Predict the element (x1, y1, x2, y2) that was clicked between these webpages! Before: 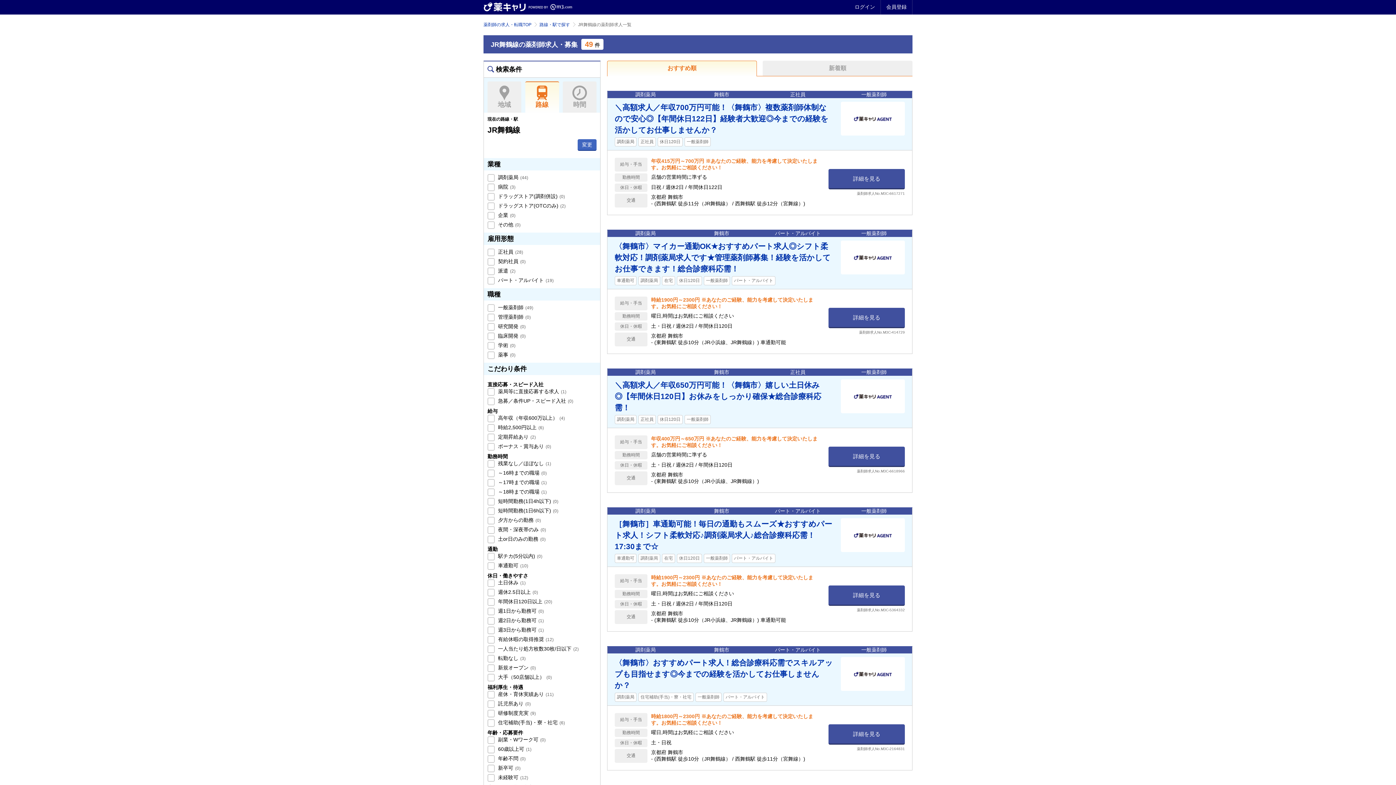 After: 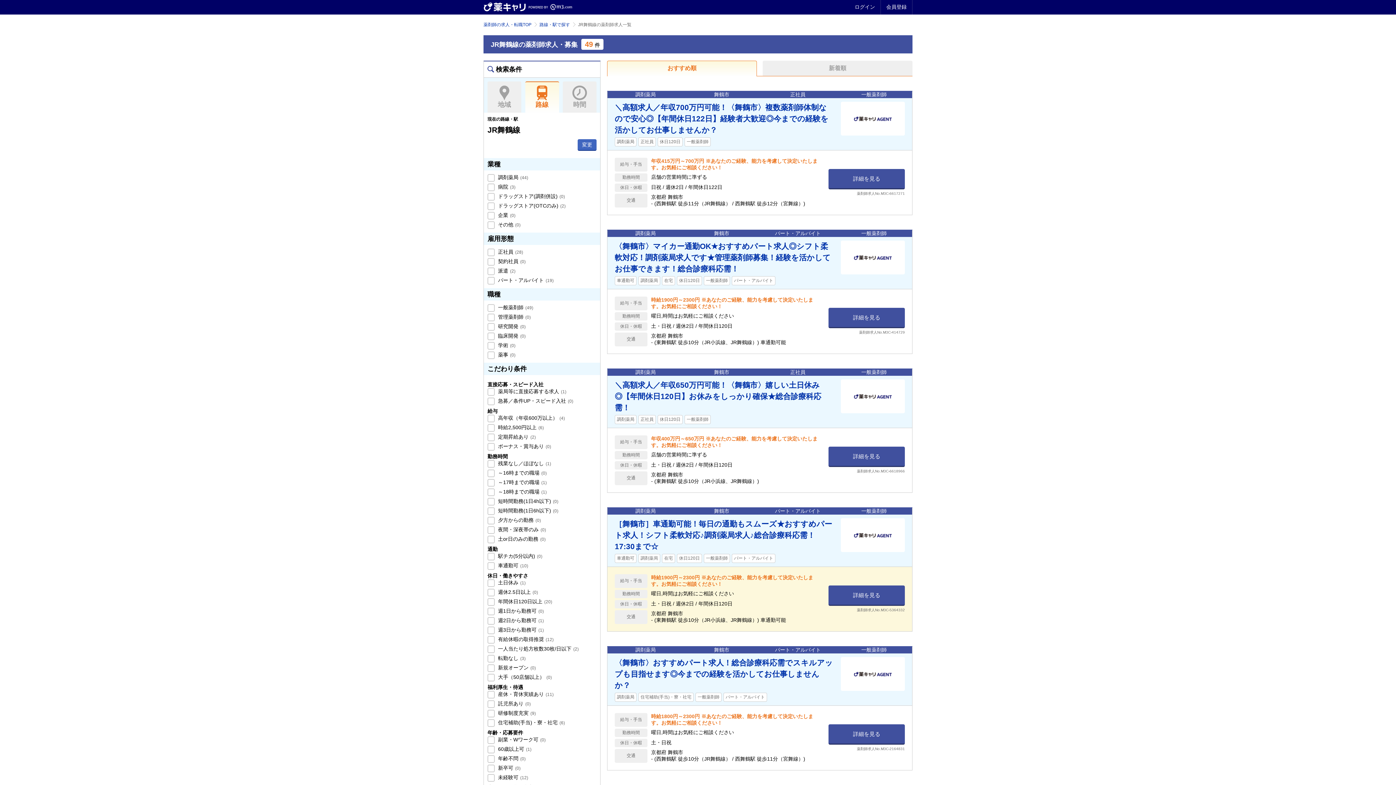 Action: bbox: (607, 514, 912, 566) label: ［舞鶴市］車通勤可能！毎日の通勤もスムーズ★おすすめパート求人！シフト柔軟対応♪調剤薬局求人♪総合診療科応需！17:30まで☆
車通勤可調剤薬局在宅休日120日一般薬剤師パート・アルバイト